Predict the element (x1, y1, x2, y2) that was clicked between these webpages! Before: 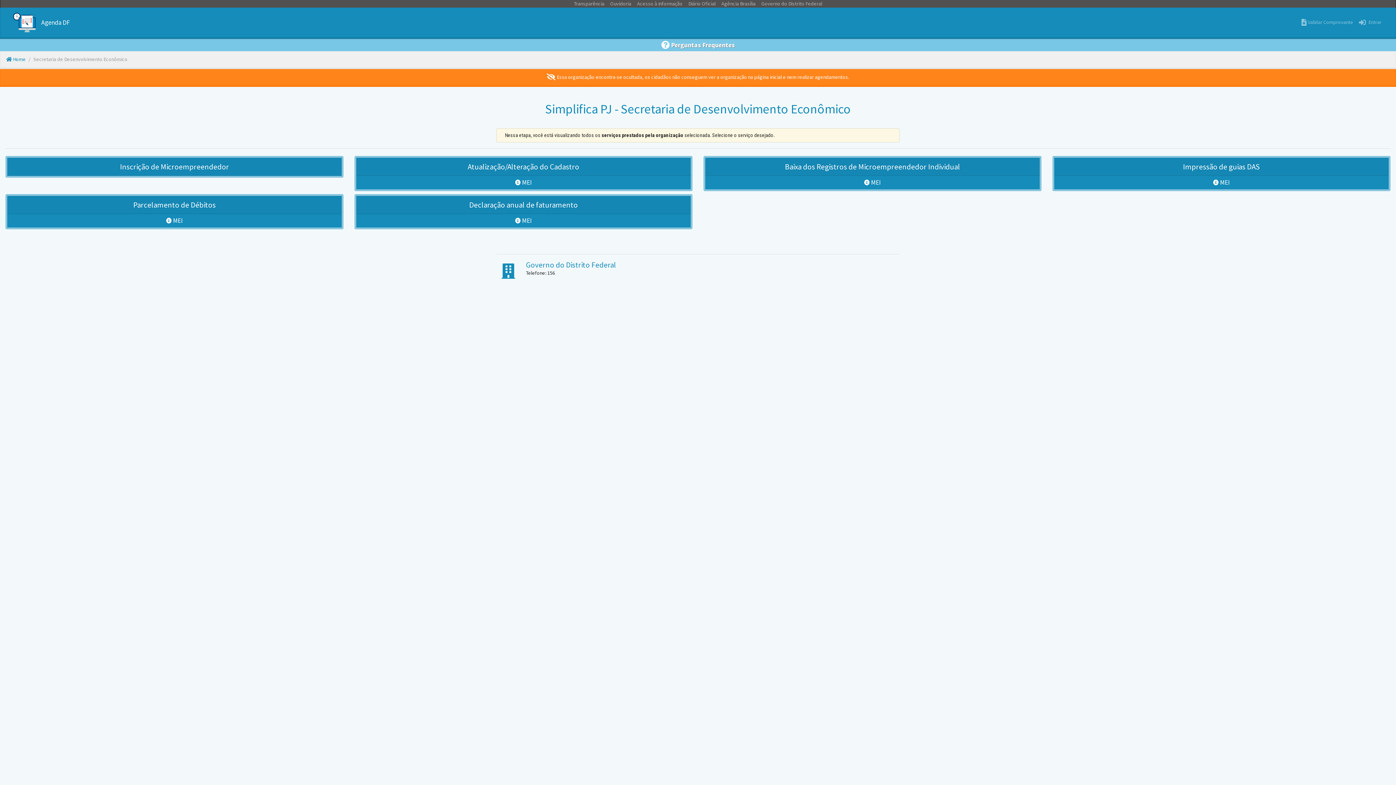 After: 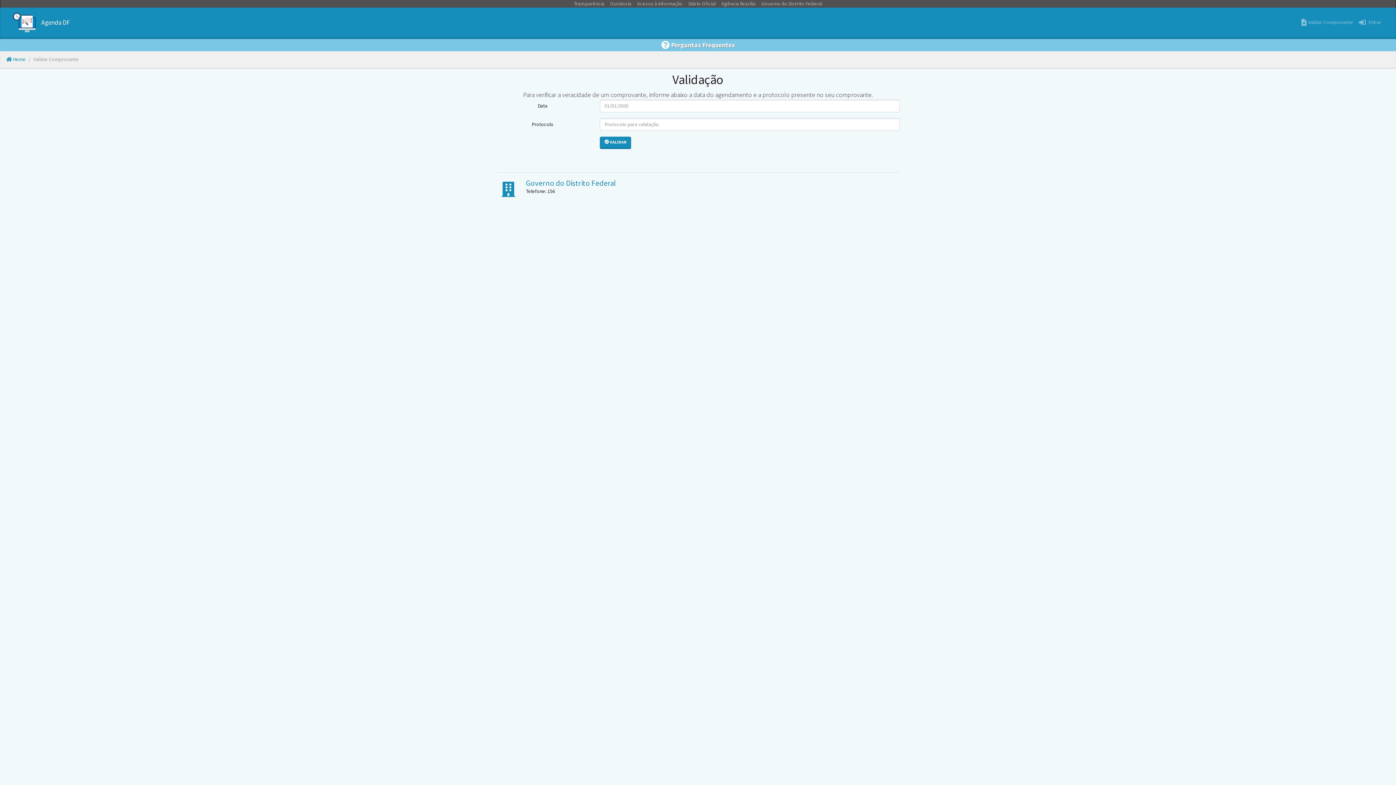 Action: bbox: (1299, 15, 1356, 29) label:  Validar Comprovante